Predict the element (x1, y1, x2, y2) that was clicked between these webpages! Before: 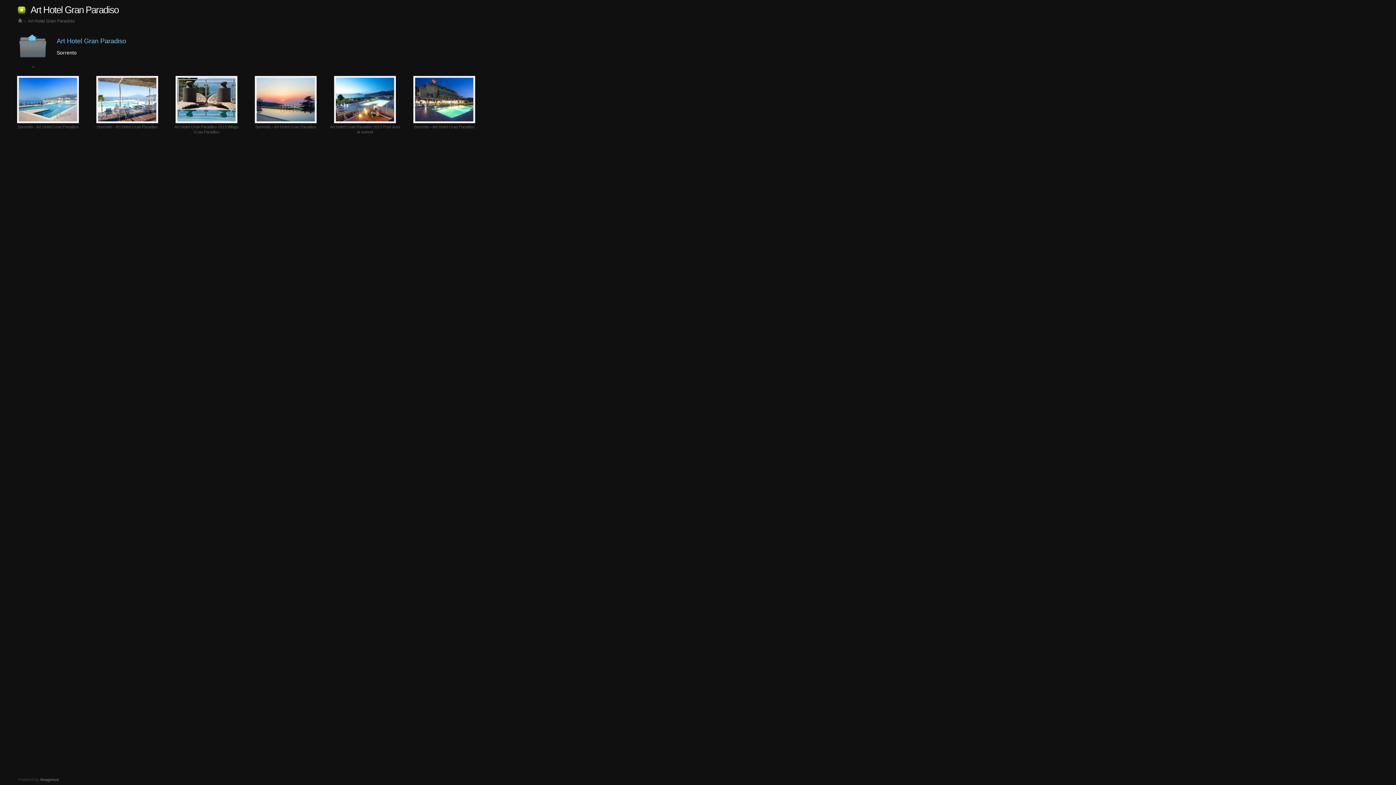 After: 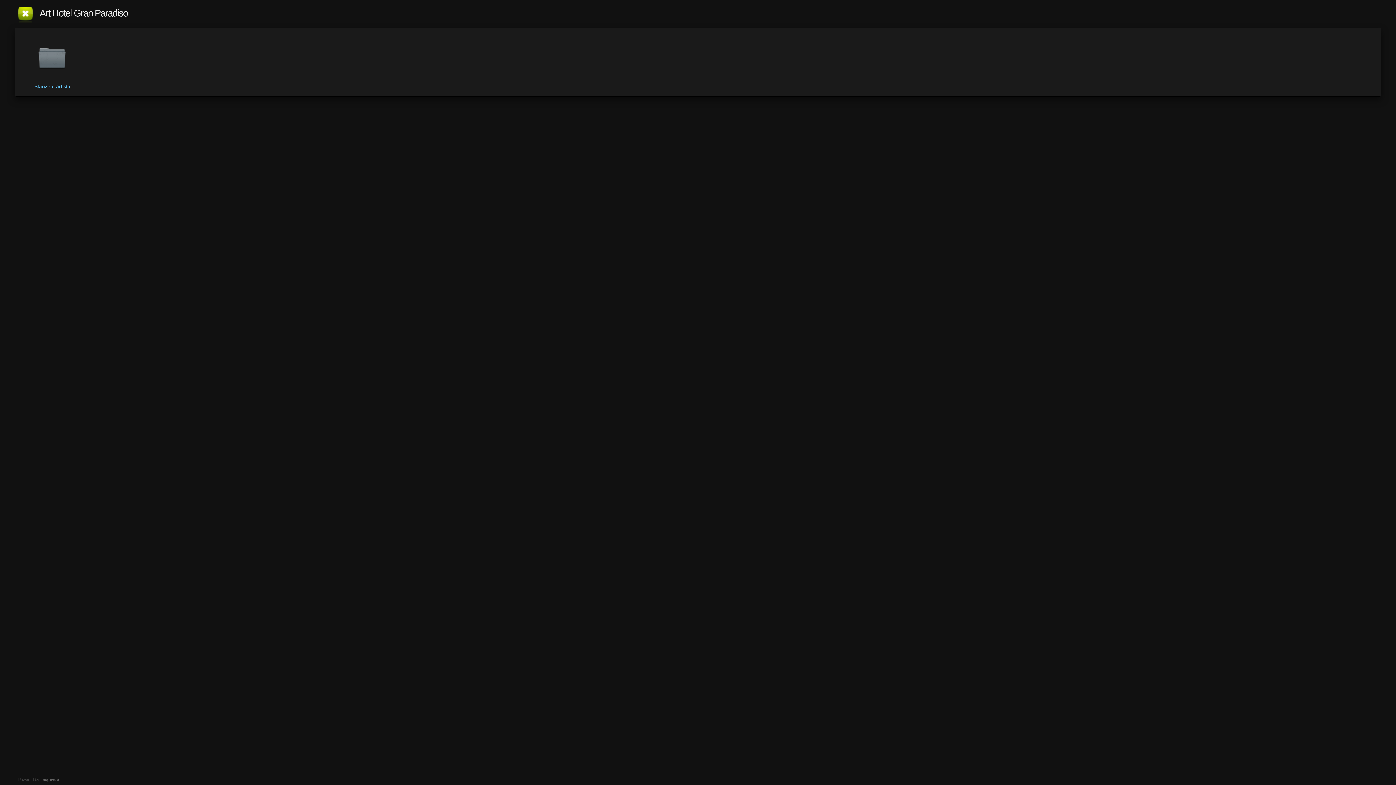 Action: bbox: (17, 18, 23, 23)